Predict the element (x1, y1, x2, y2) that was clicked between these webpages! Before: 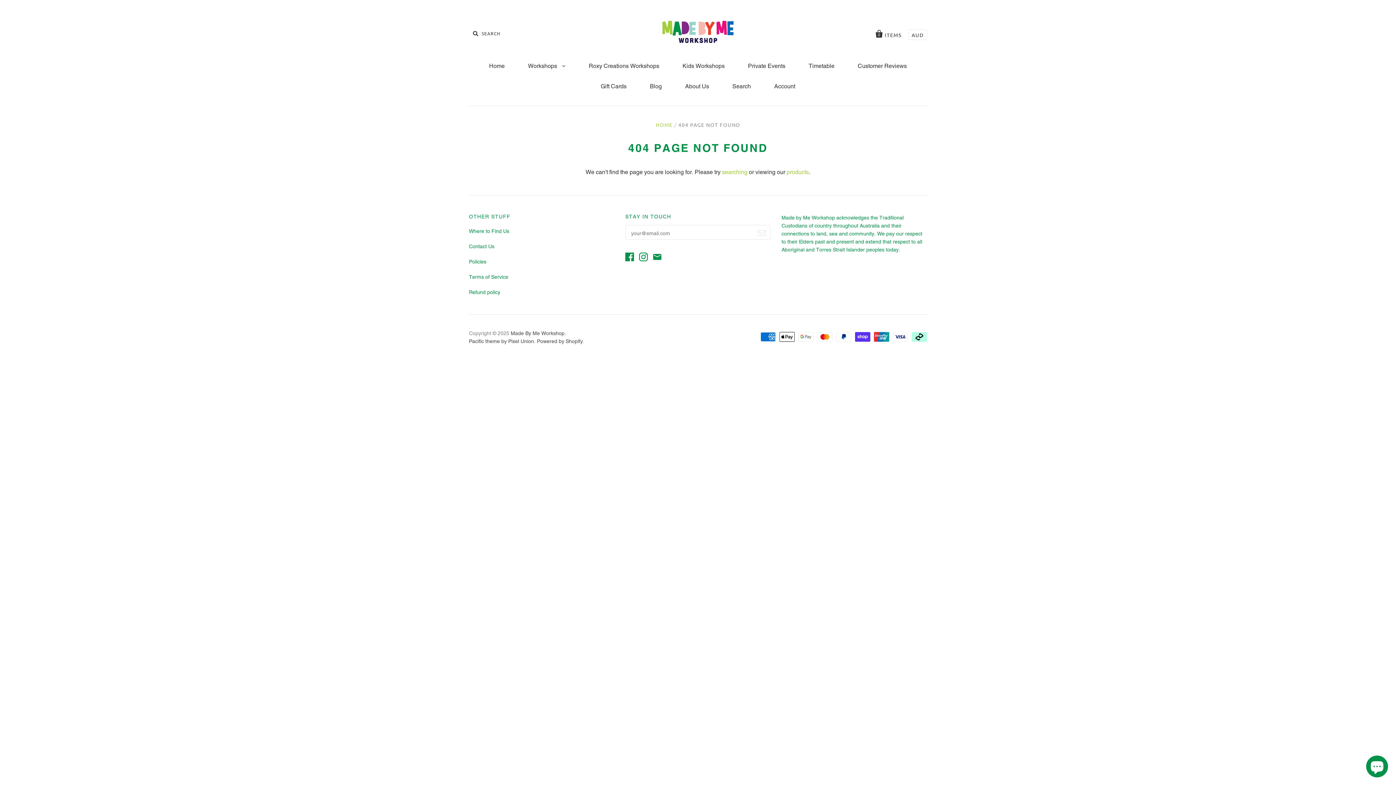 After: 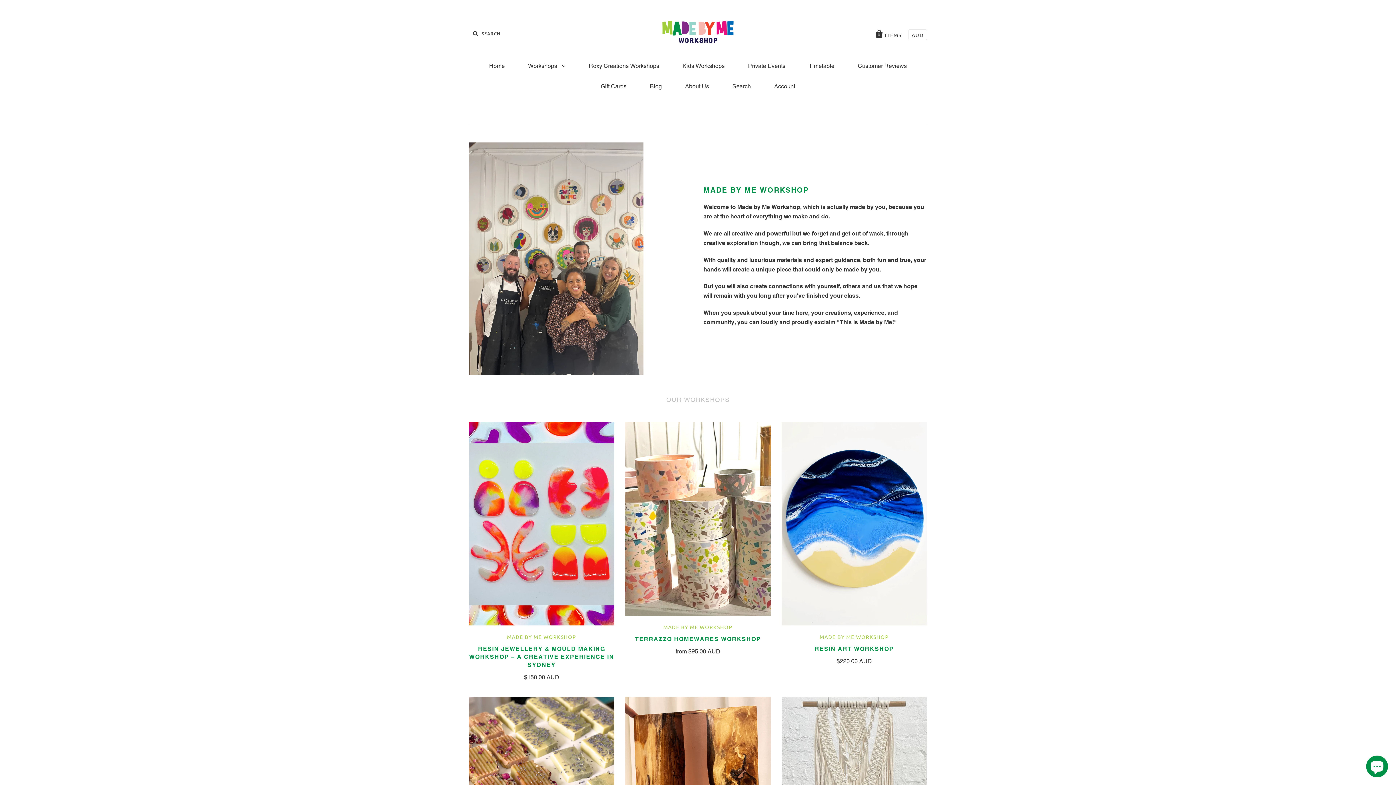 Action: bbox: (478, 56, 515, 76) label: Home